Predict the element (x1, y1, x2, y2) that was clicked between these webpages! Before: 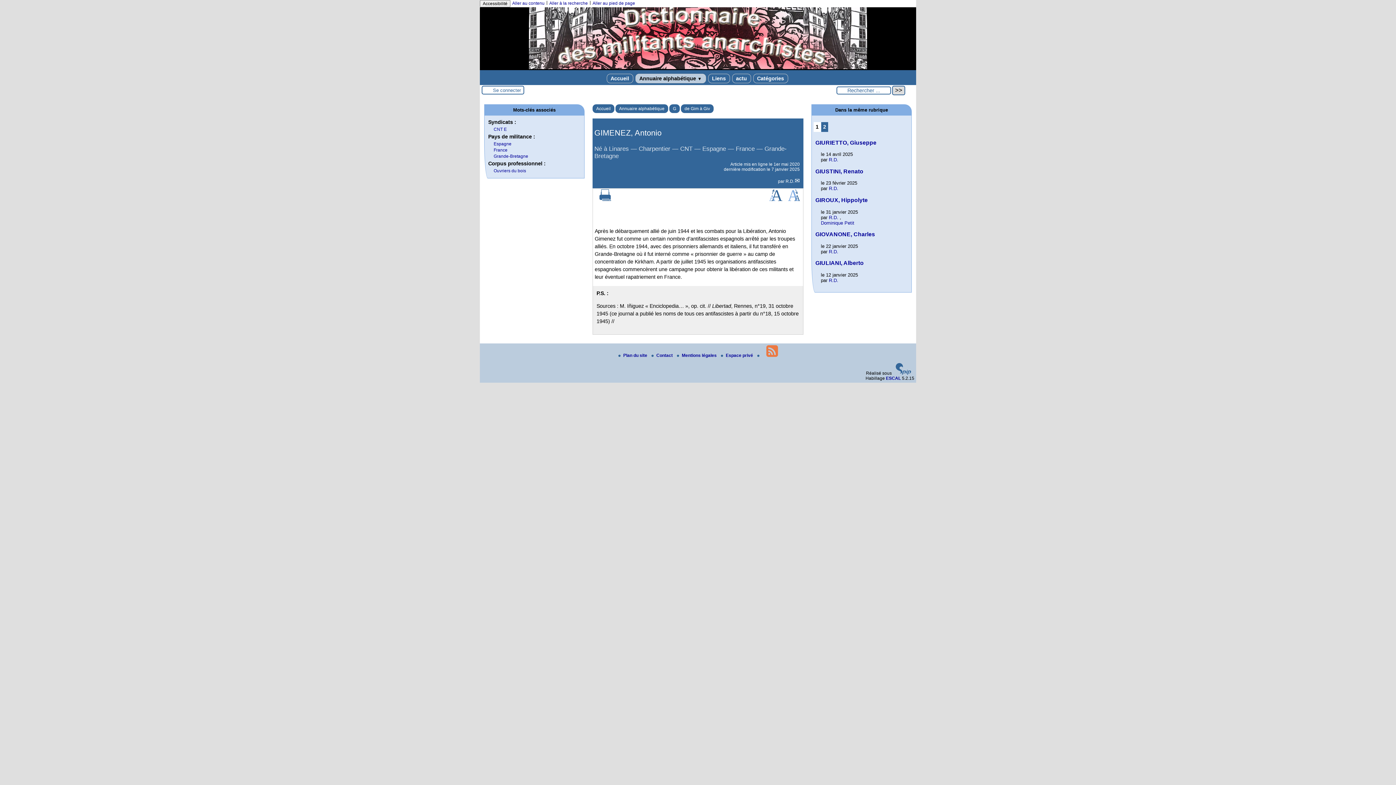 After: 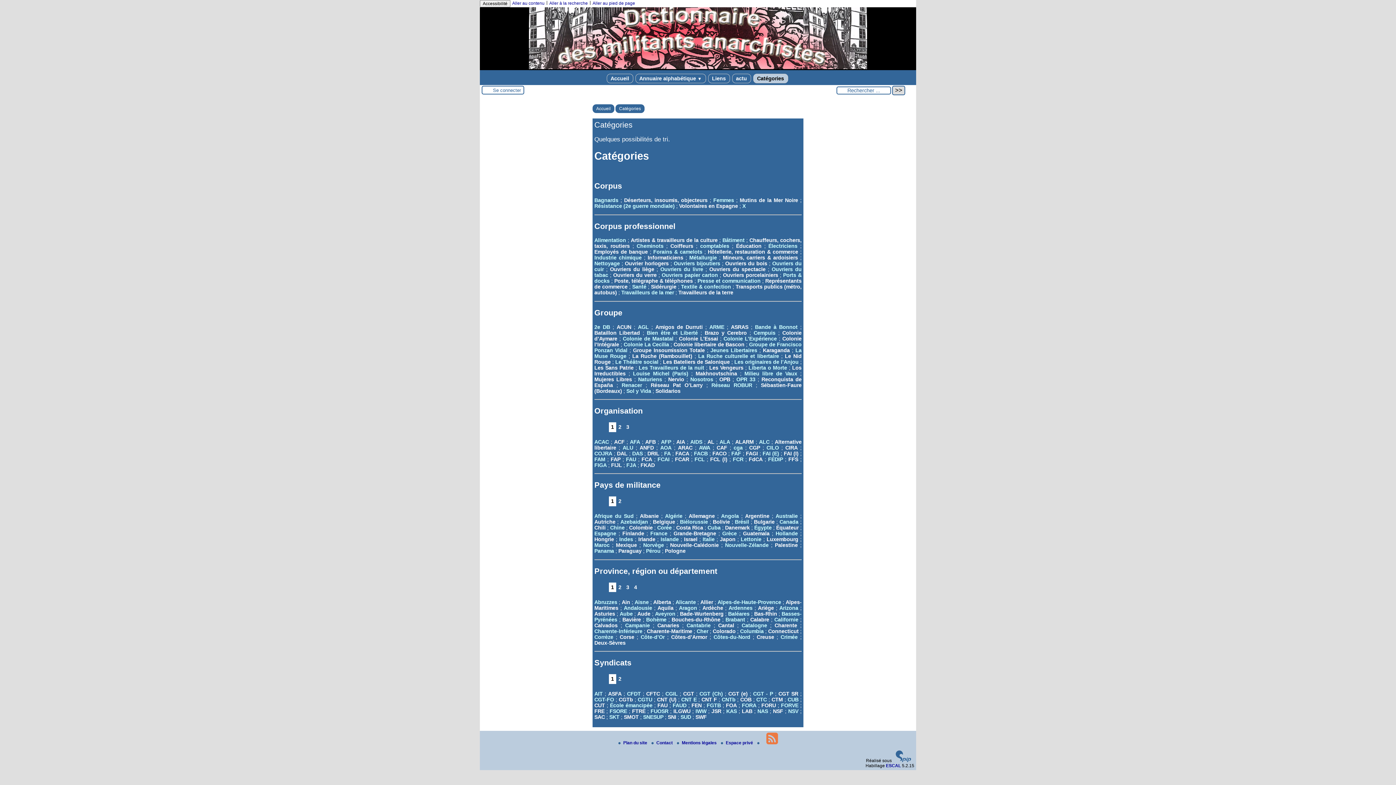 Action: bbox: (753, 73, 788, 83) label: Catégories